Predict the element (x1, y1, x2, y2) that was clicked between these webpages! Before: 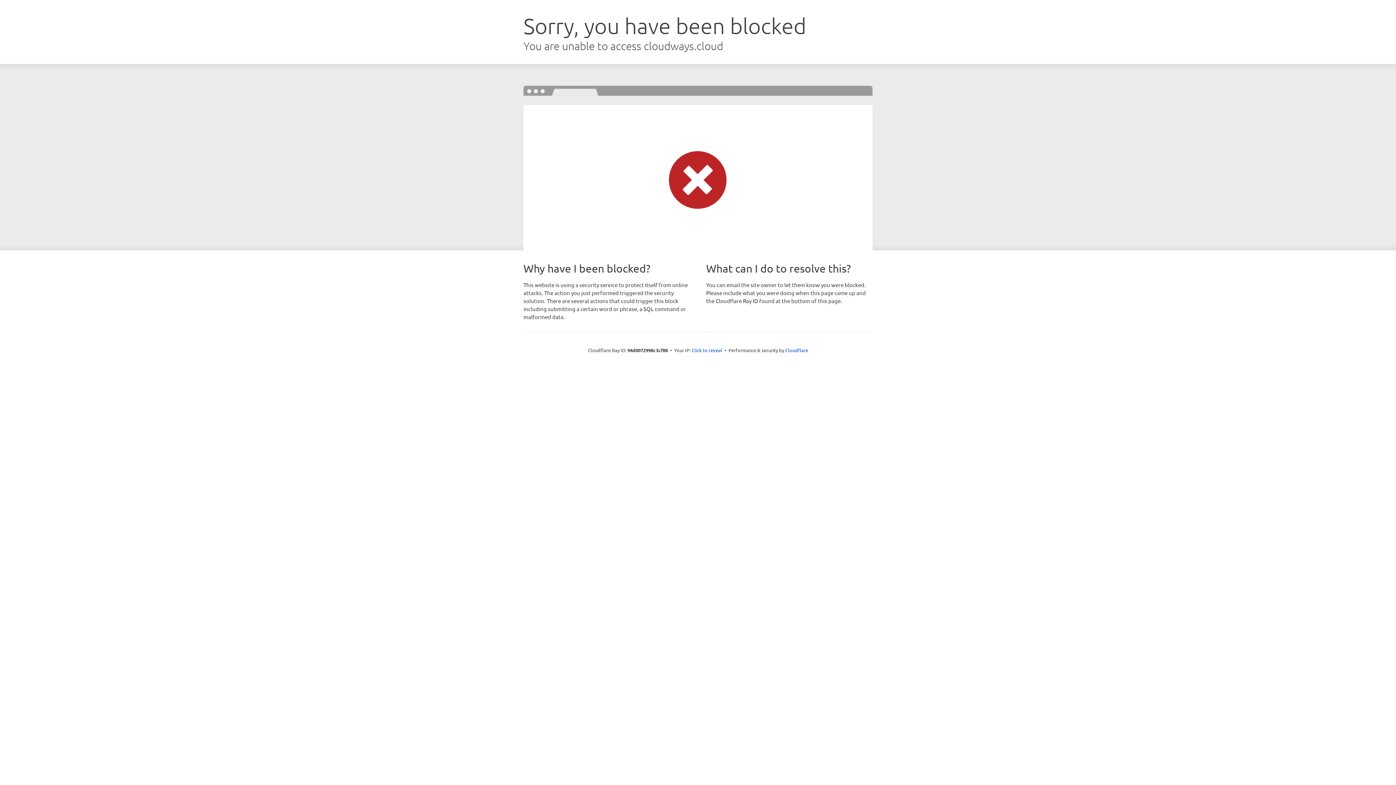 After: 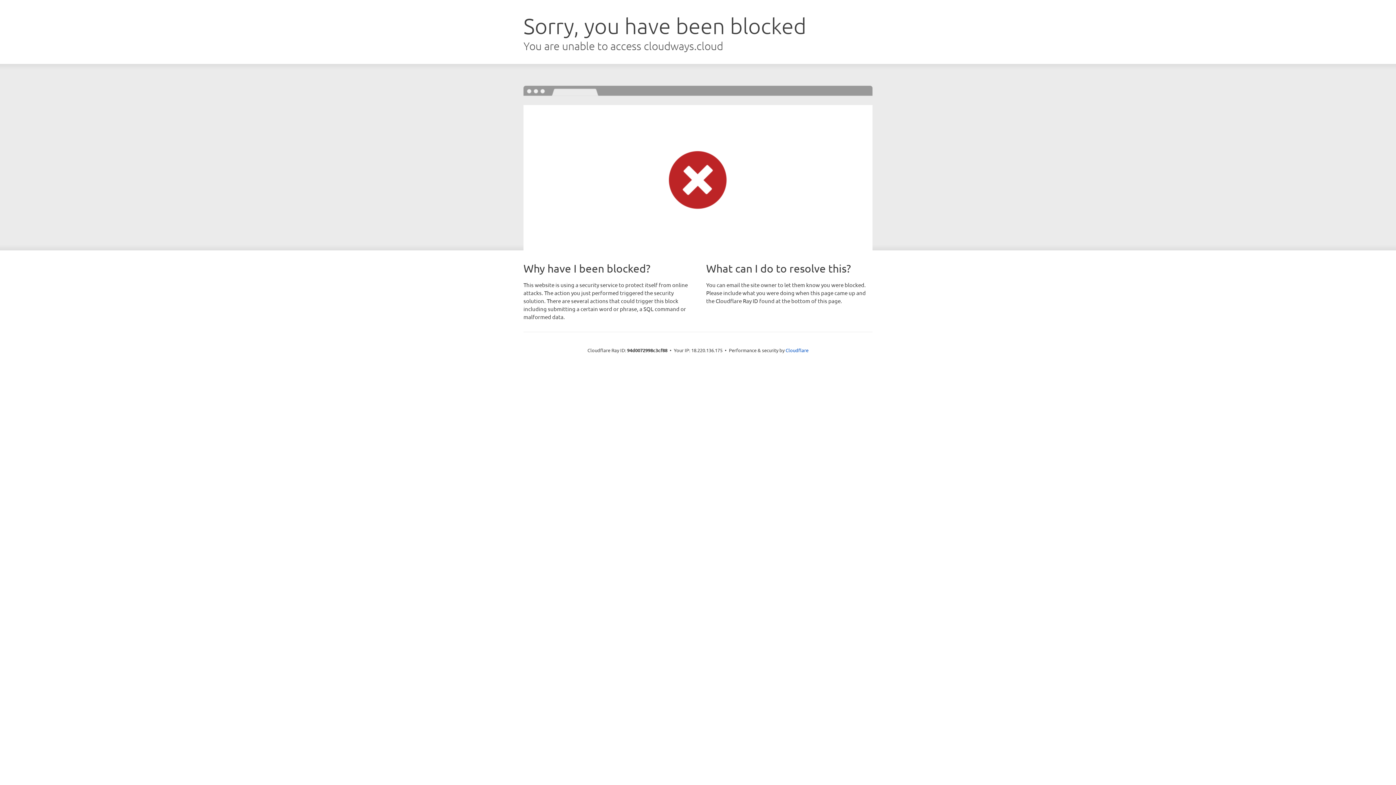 Action: bbox: (691, 346, 722, 353) label: Click to reveal